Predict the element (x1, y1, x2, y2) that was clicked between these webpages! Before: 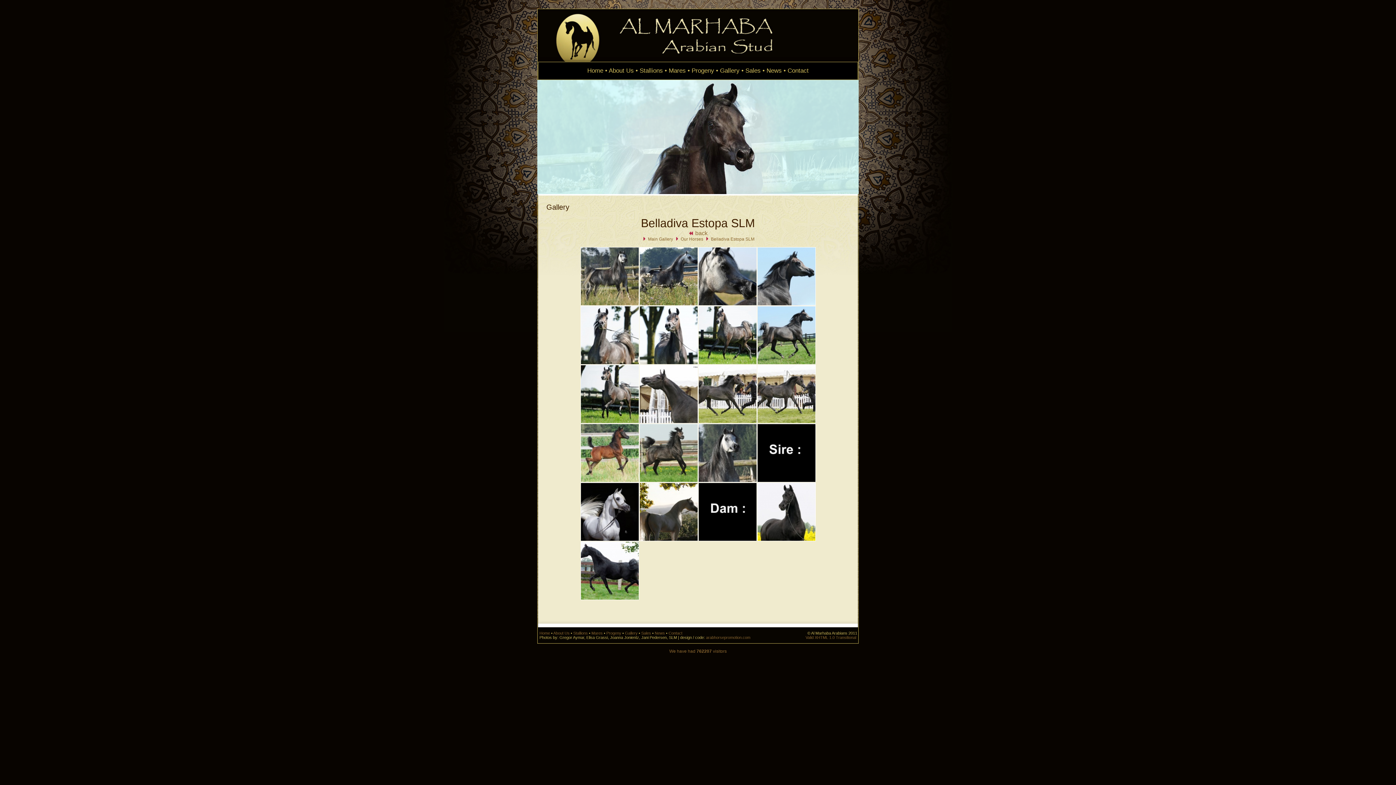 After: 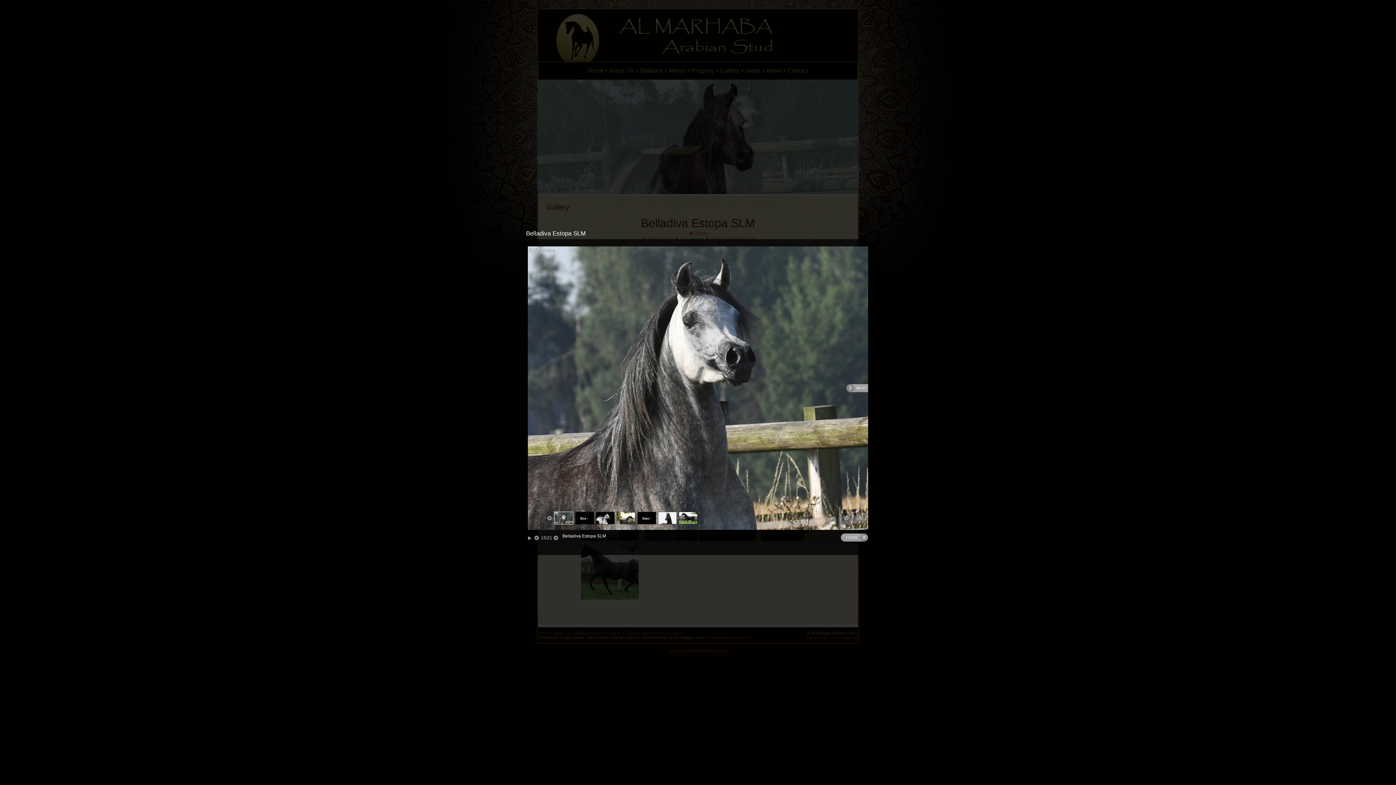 Action: bbox: (698, 424, 756, 429)